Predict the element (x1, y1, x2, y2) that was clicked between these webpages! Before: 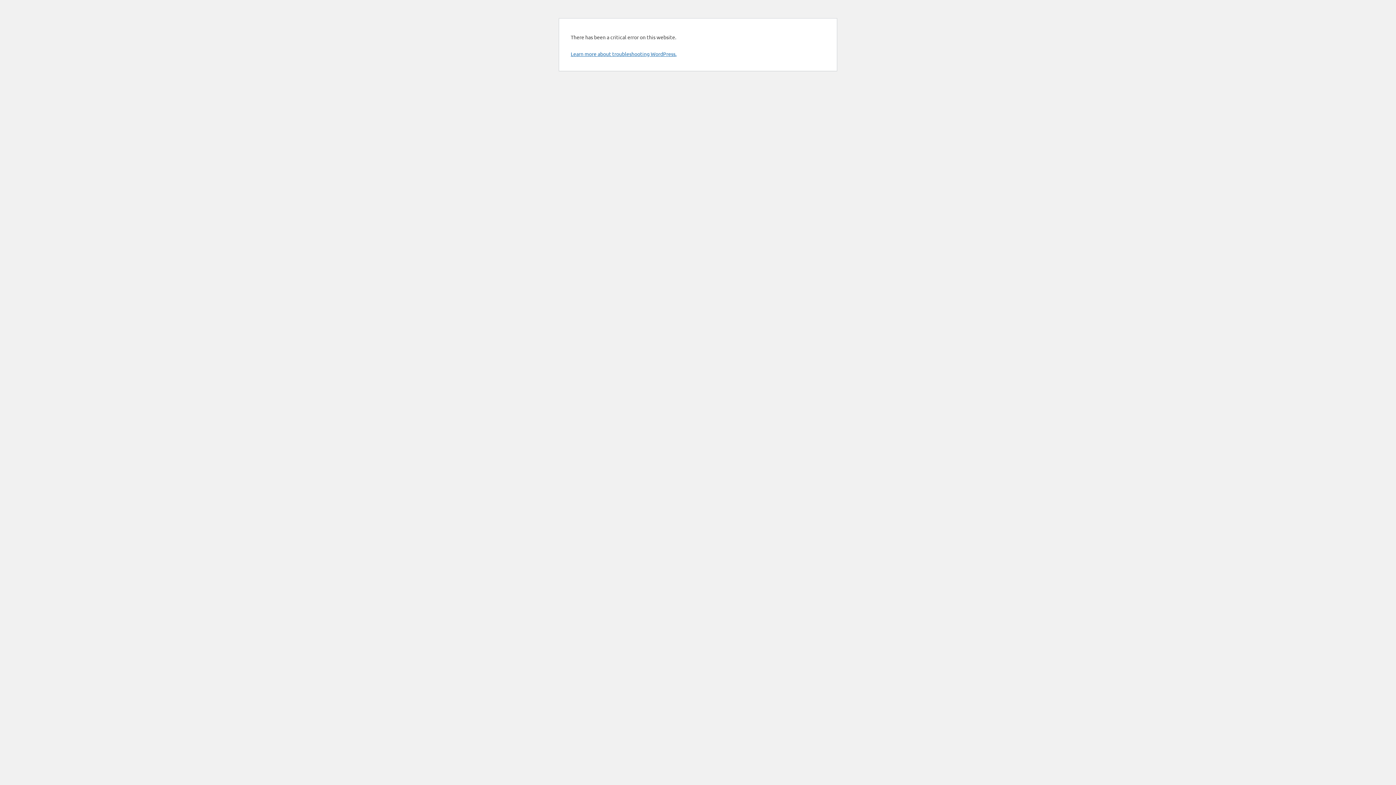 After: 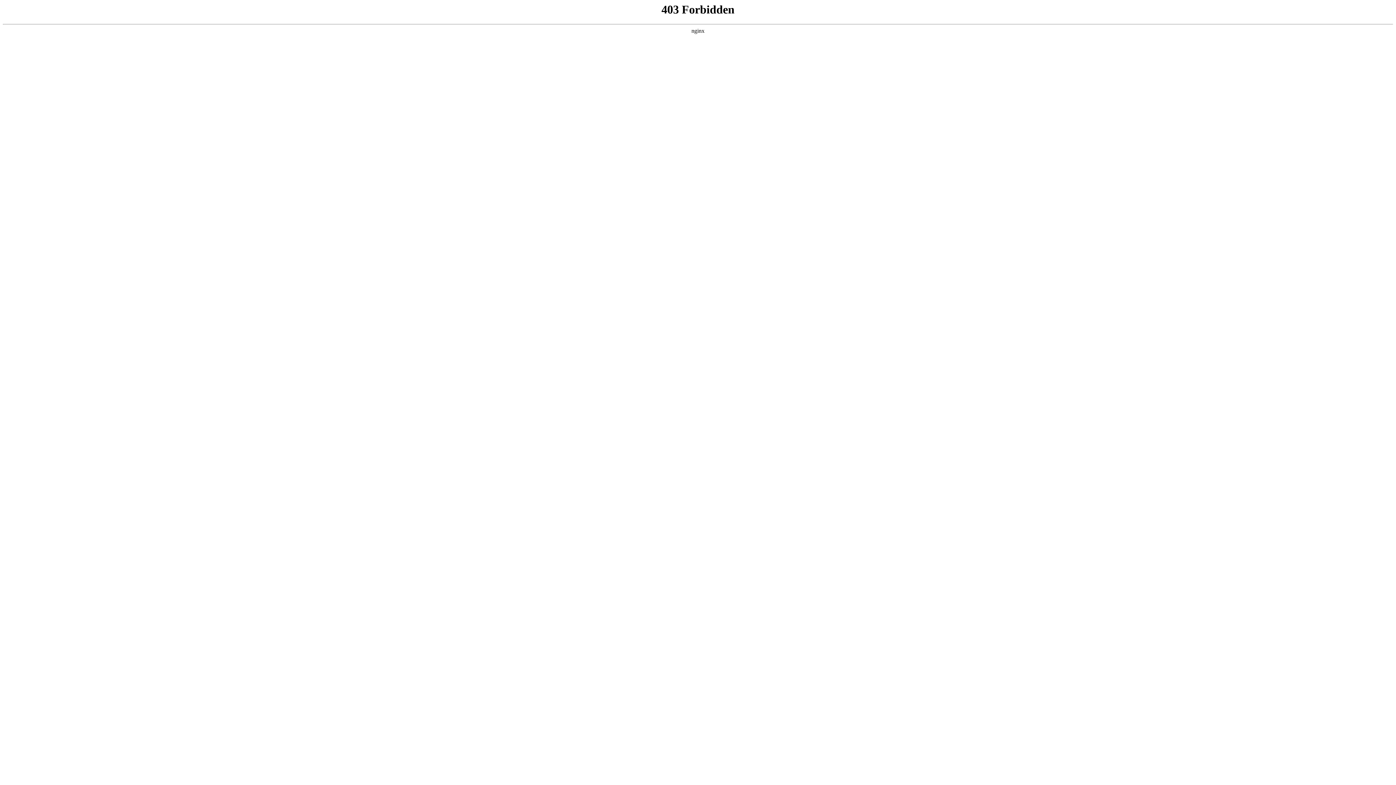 Action: label: Learn more about troubleshooting WordPress. bbox: (570, 50, 676, 57)